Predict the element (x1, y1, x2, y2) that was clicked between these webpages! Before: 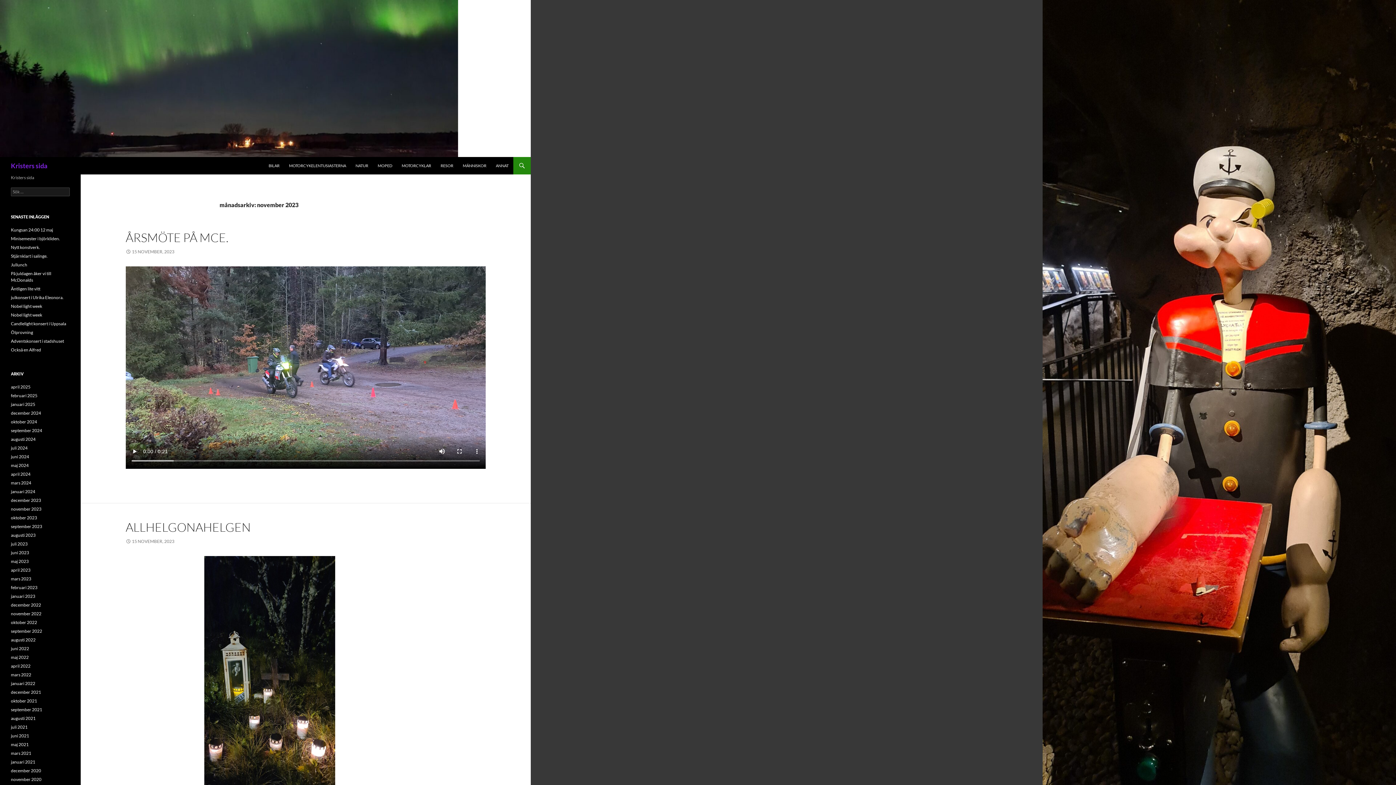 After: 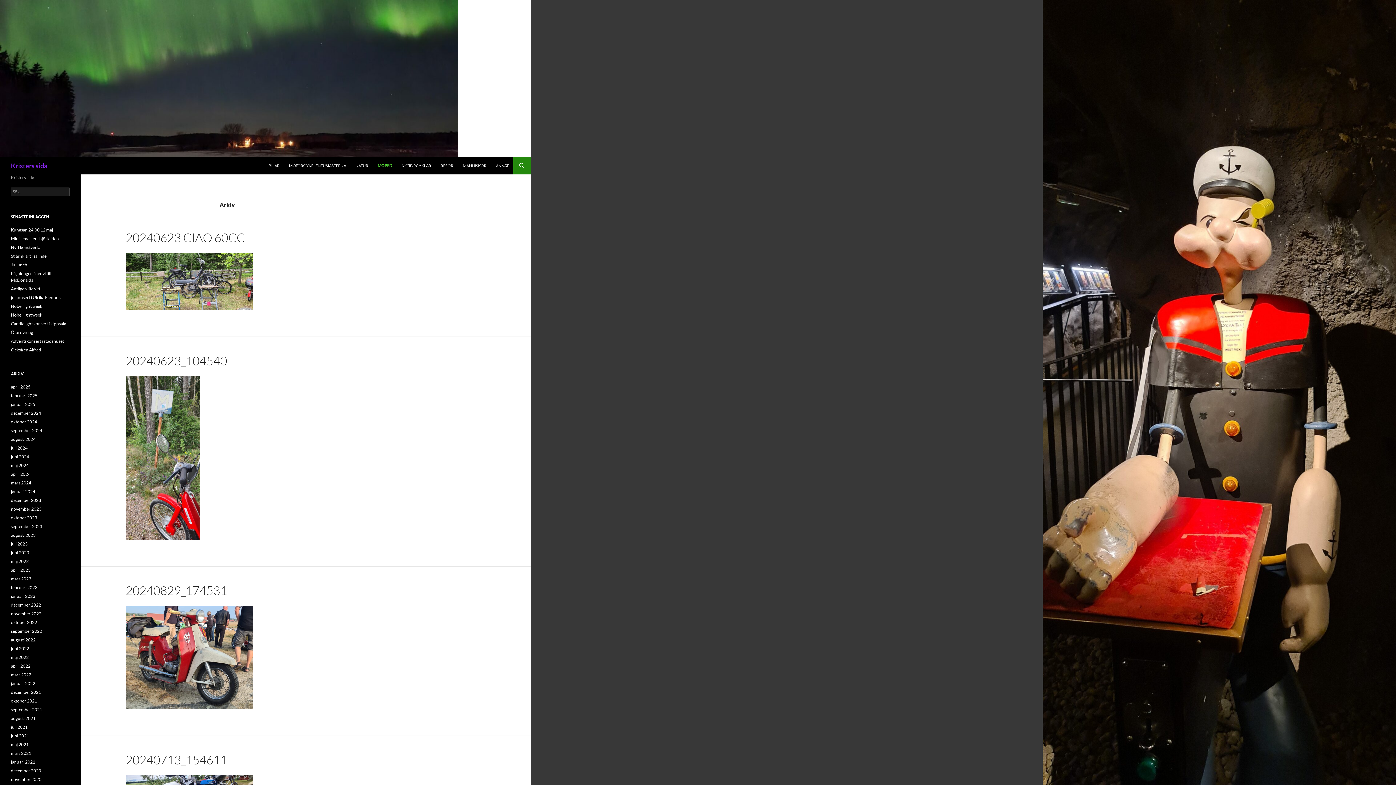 Action: label: MOPED bbox: (373, 157, 396, 174)